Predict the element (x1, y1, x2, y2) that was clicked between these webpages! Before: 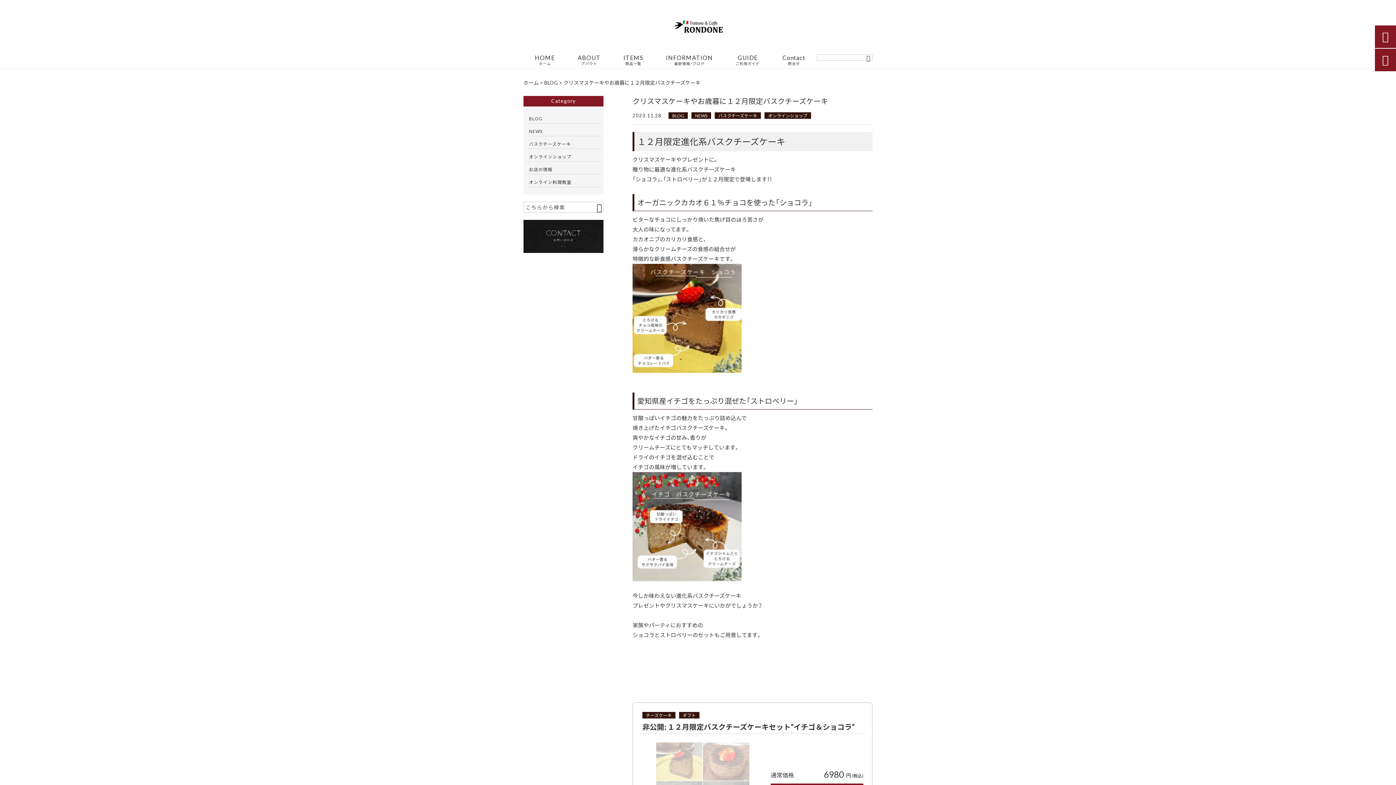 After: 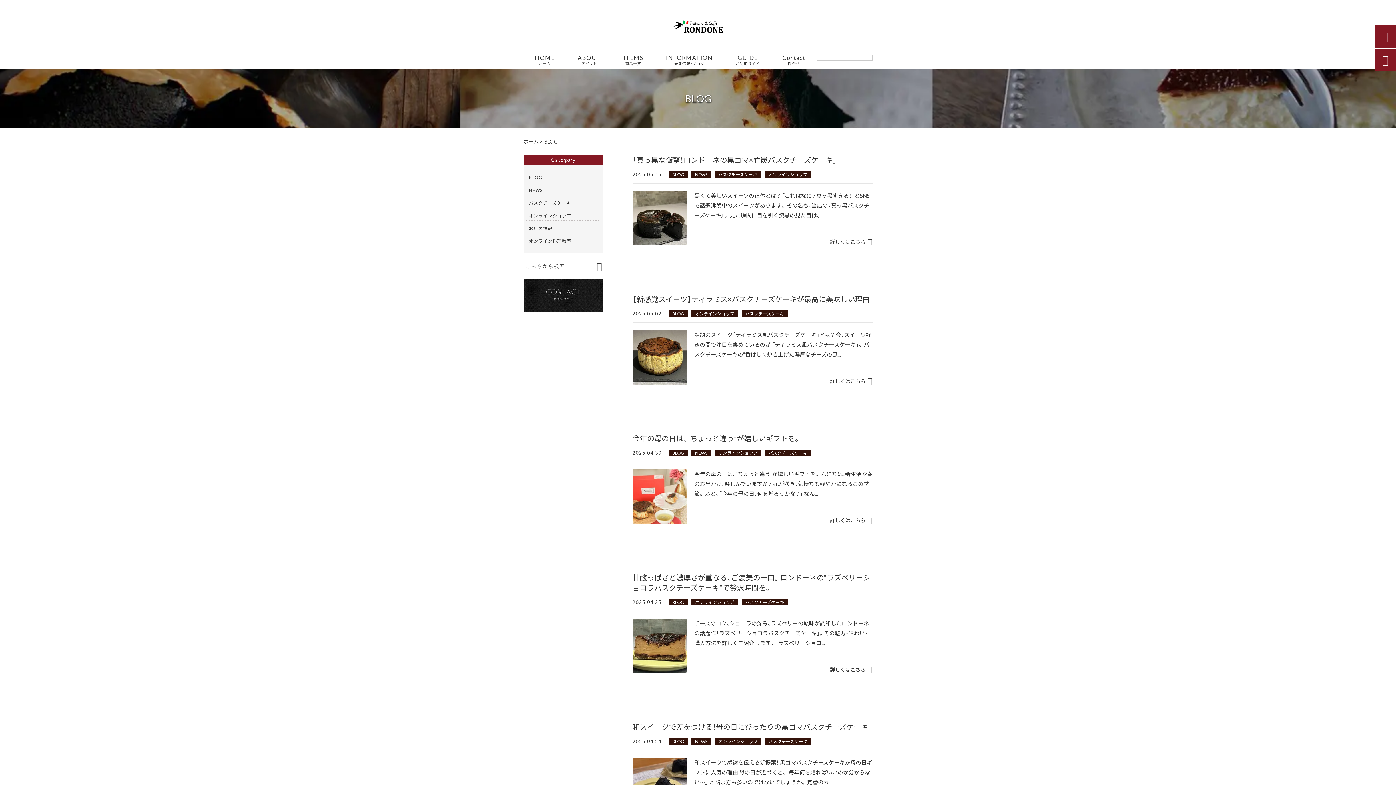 Action: label: BLOG bbox: (529, 113, 598, 123)